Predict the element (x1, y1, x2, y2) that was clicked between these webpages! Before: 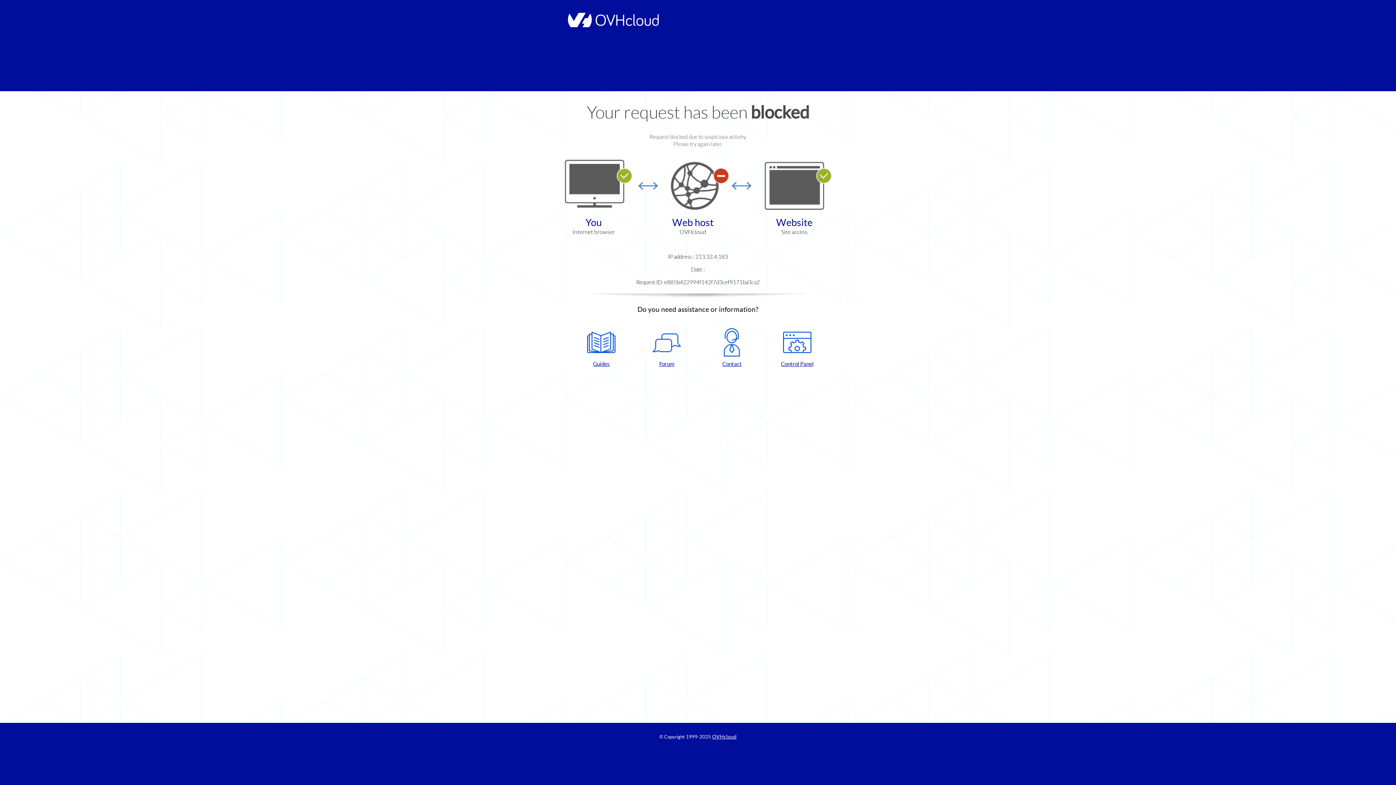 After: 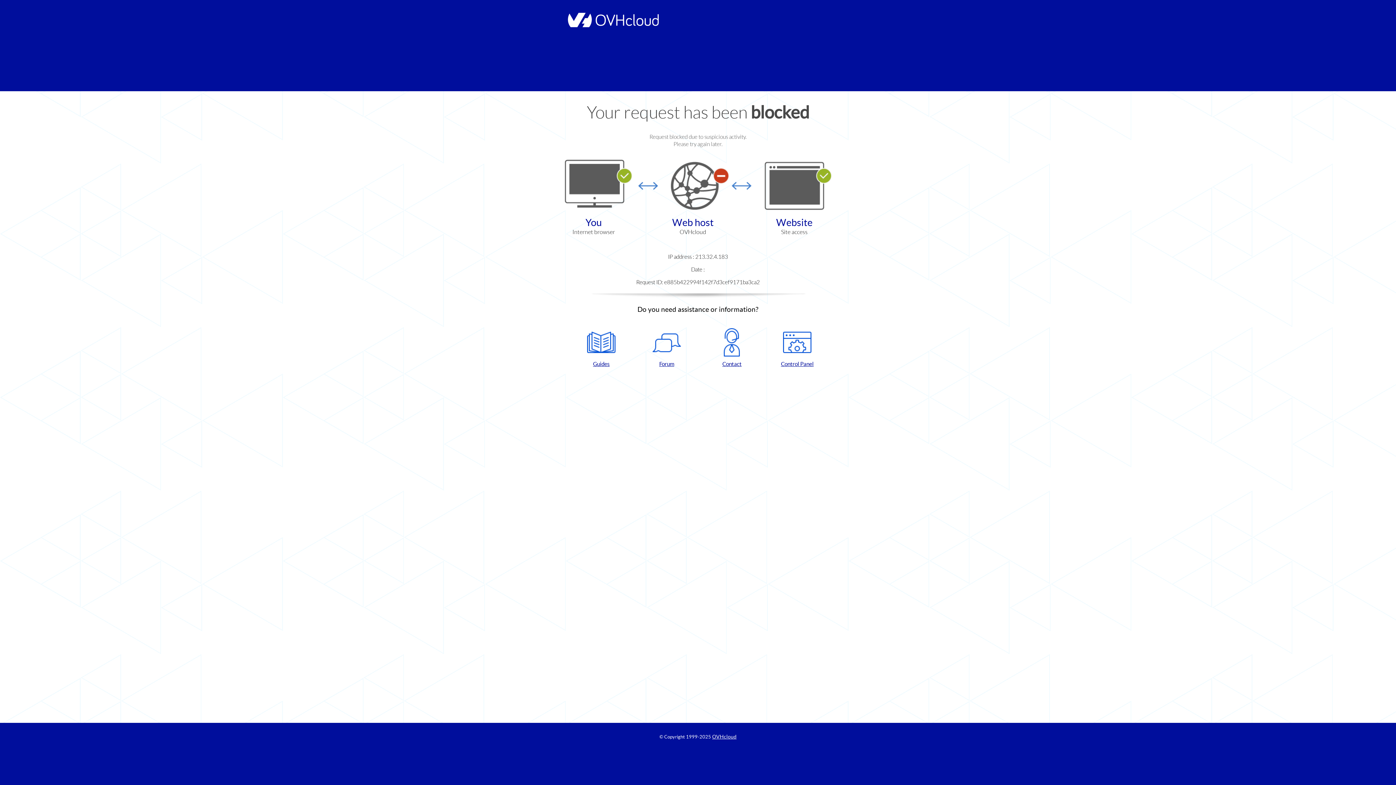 Action: label: Guides bbox: (572, 328, 630, 368)